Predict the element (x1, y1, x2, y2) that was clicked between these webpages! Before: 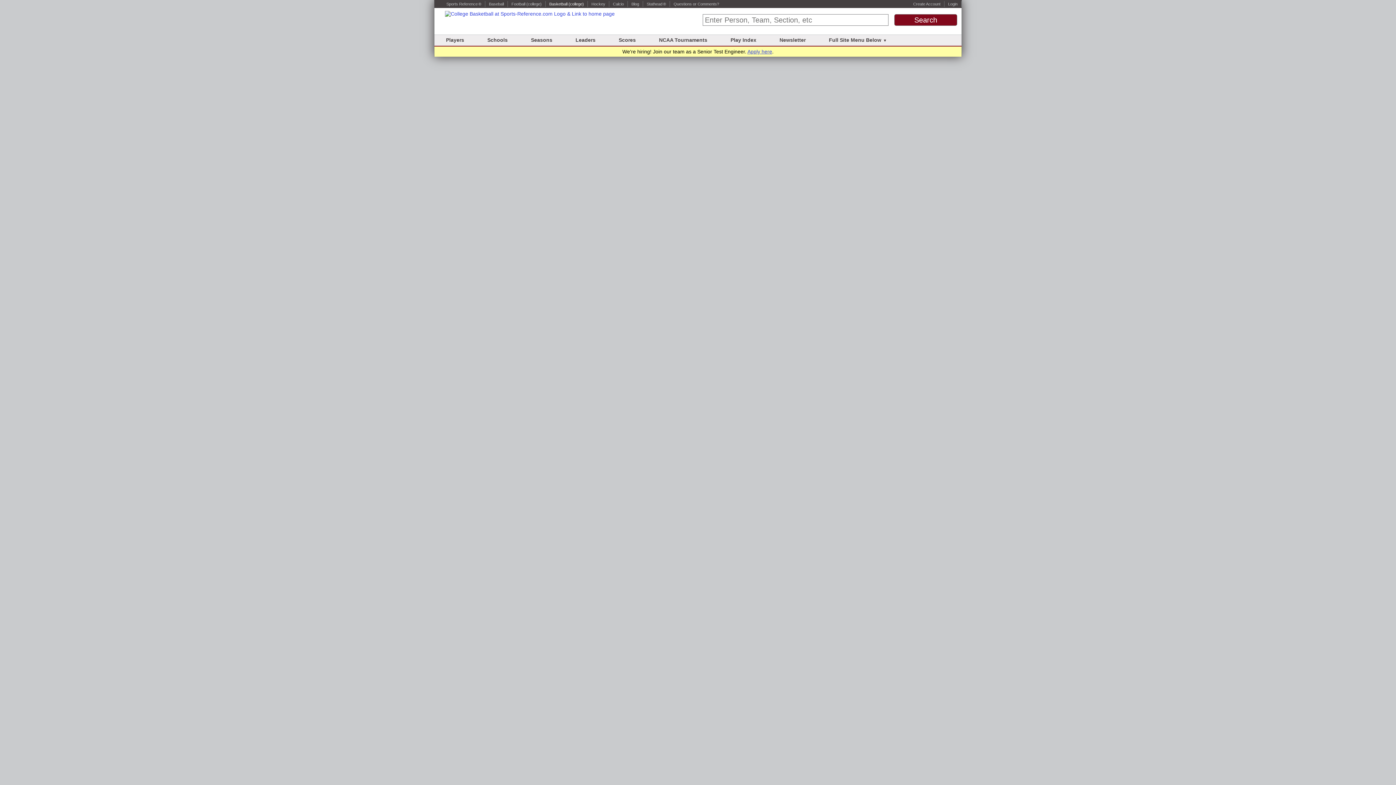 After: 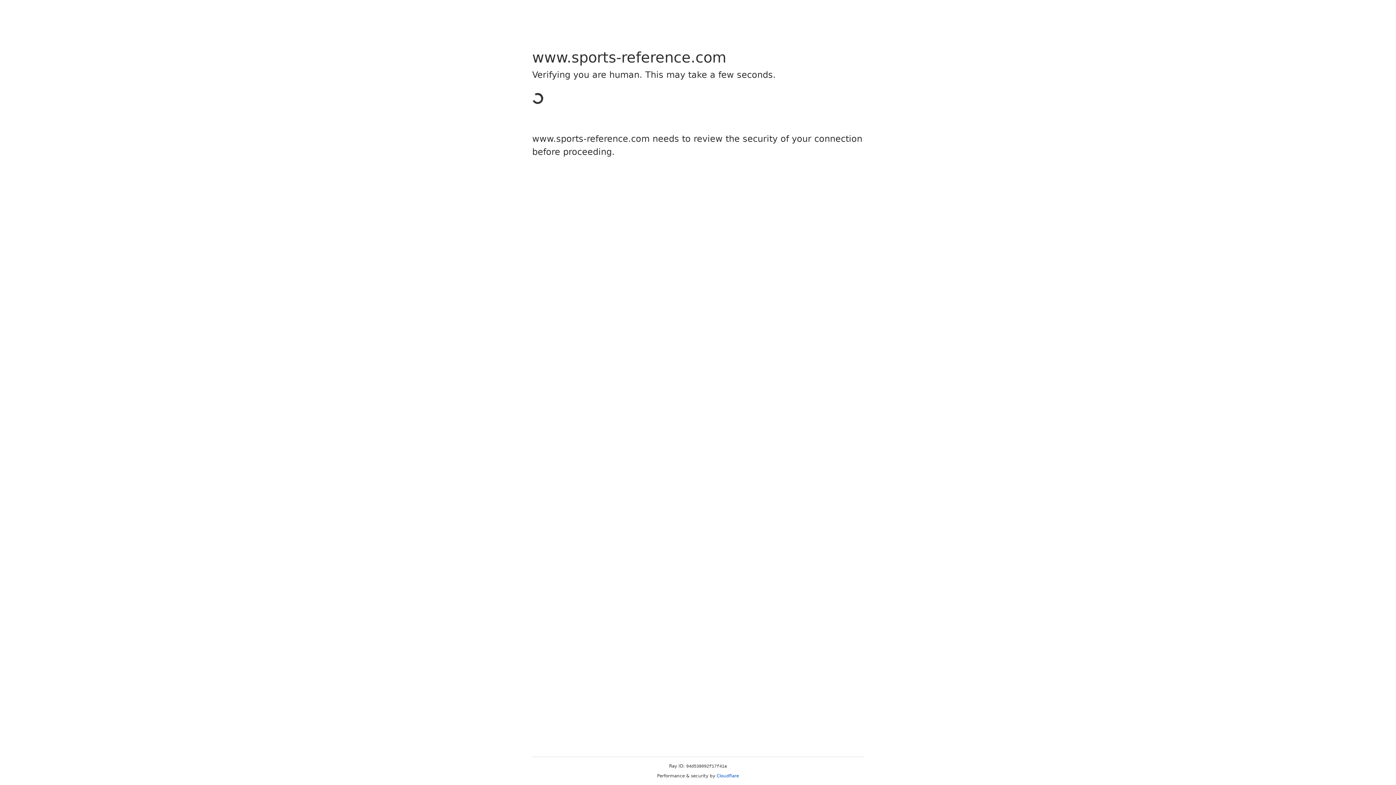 Action: bbox: (673, 1, 719, 6) label: Questions or Comments?